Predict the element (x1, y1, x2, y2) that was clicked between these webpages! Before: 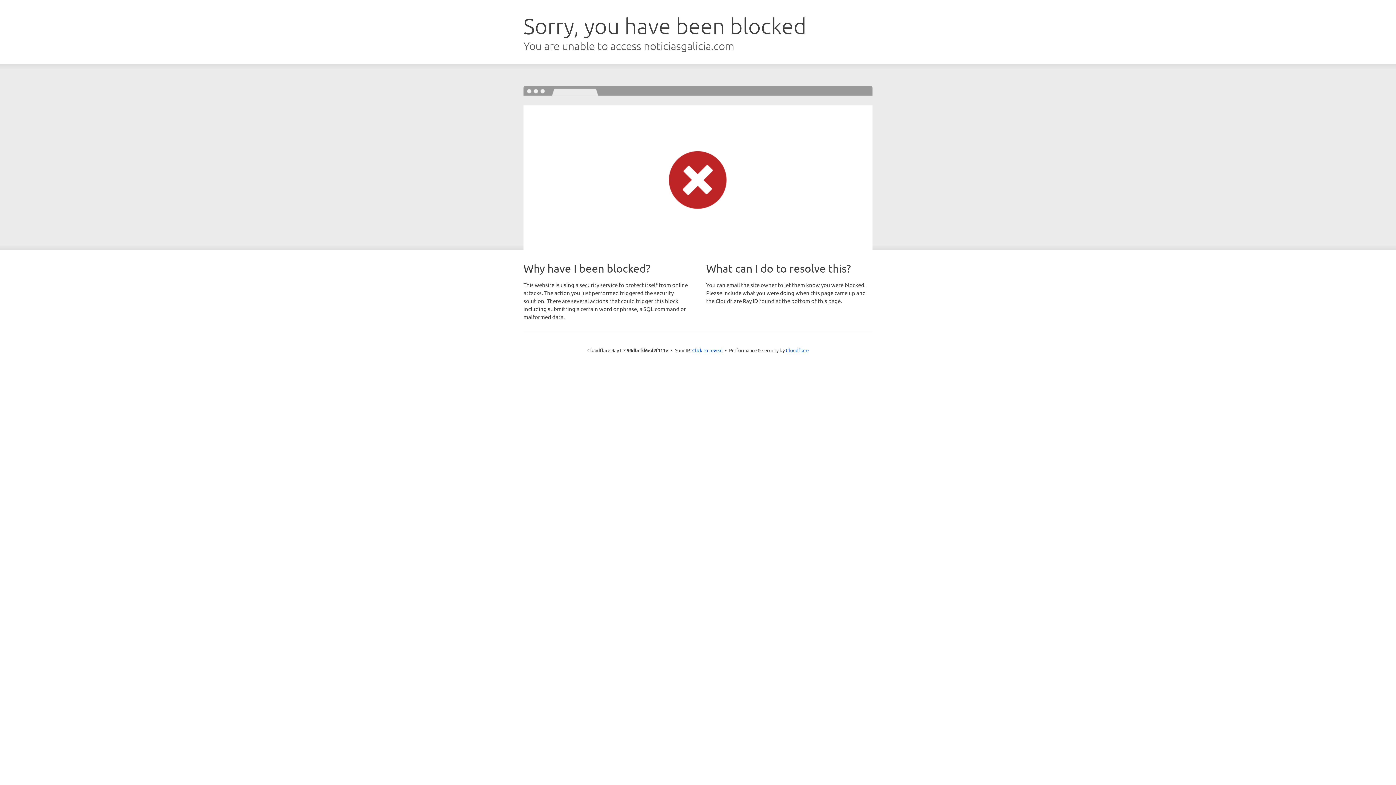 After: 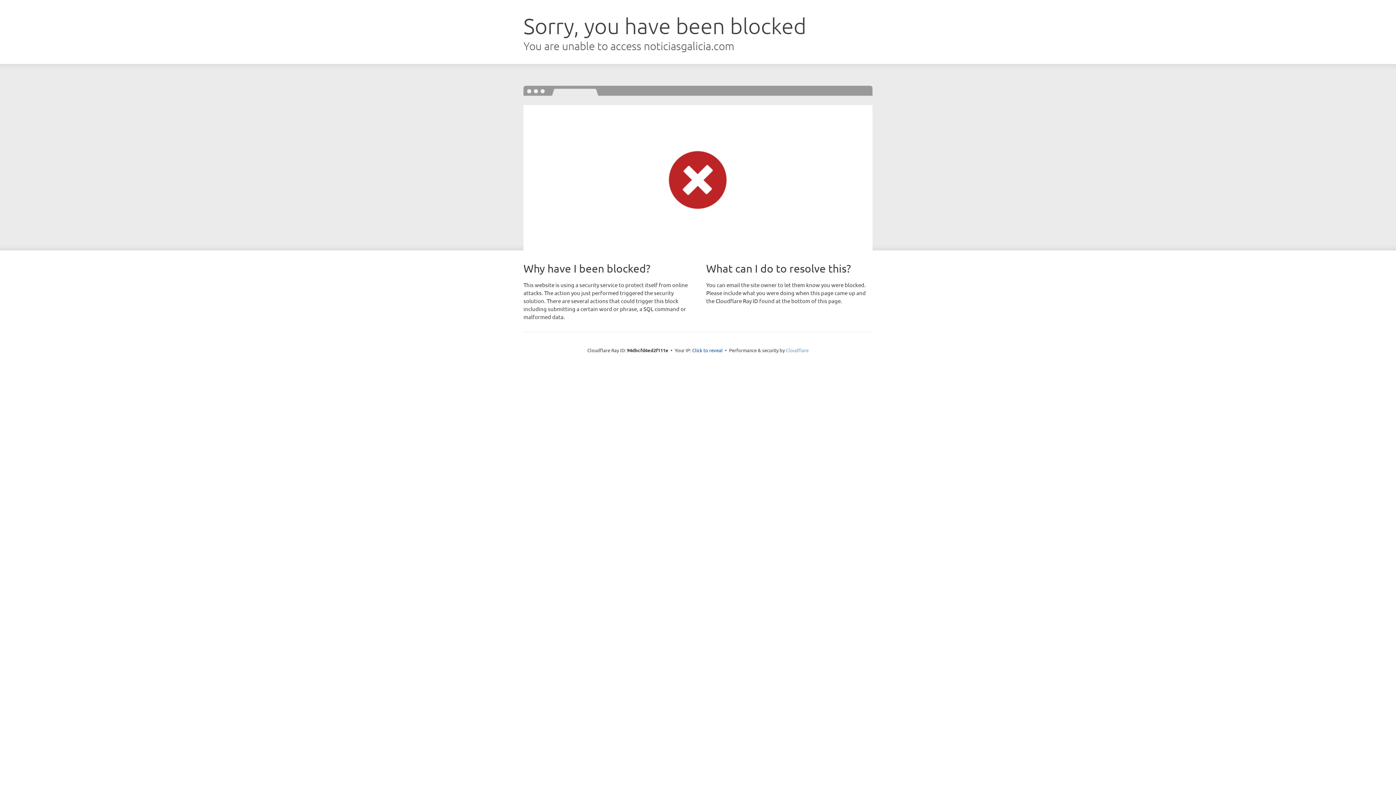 Action: bbox: (786, 347, 808, 353) label: Cloudflare